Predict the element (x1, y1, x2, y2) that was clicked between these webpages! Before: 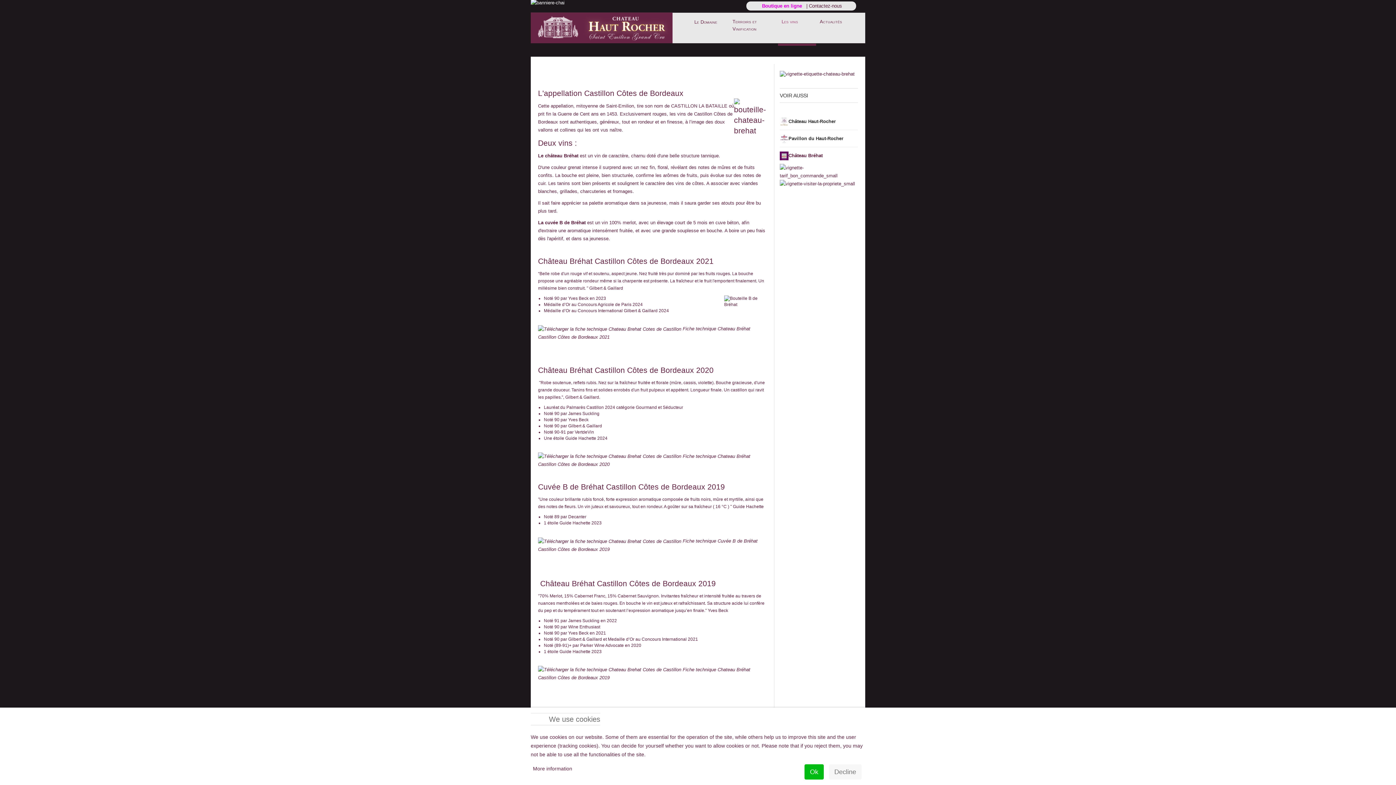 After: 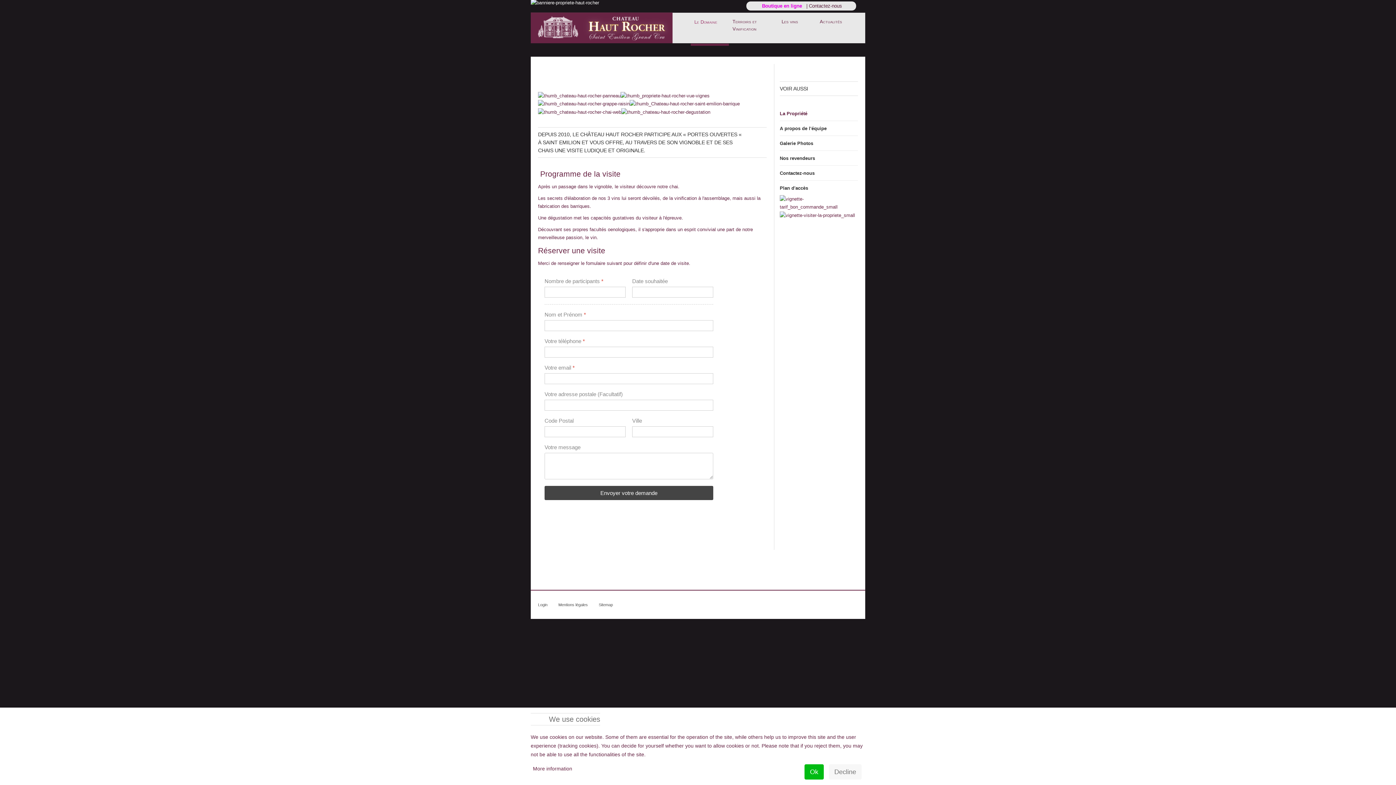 Action: bbox: (780, 180, 855, 186)